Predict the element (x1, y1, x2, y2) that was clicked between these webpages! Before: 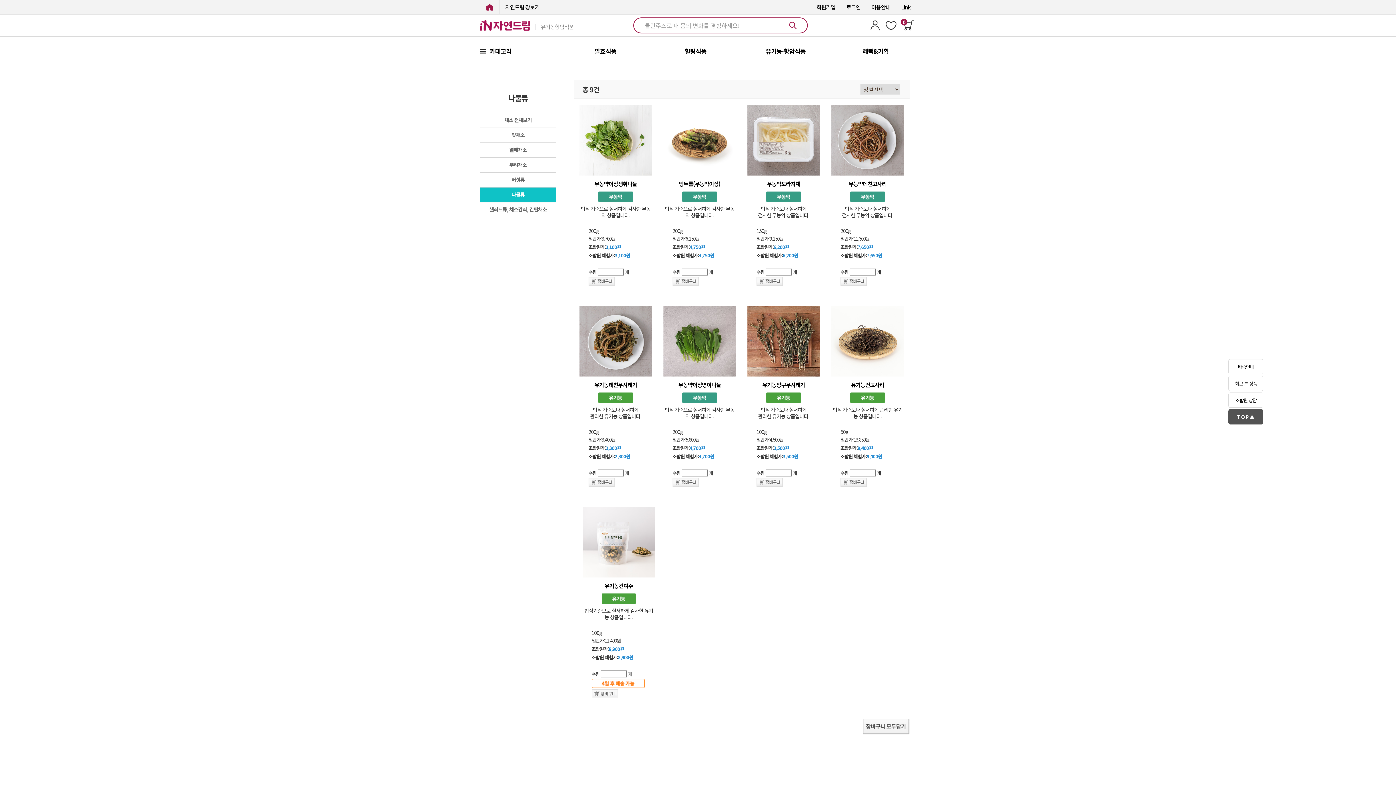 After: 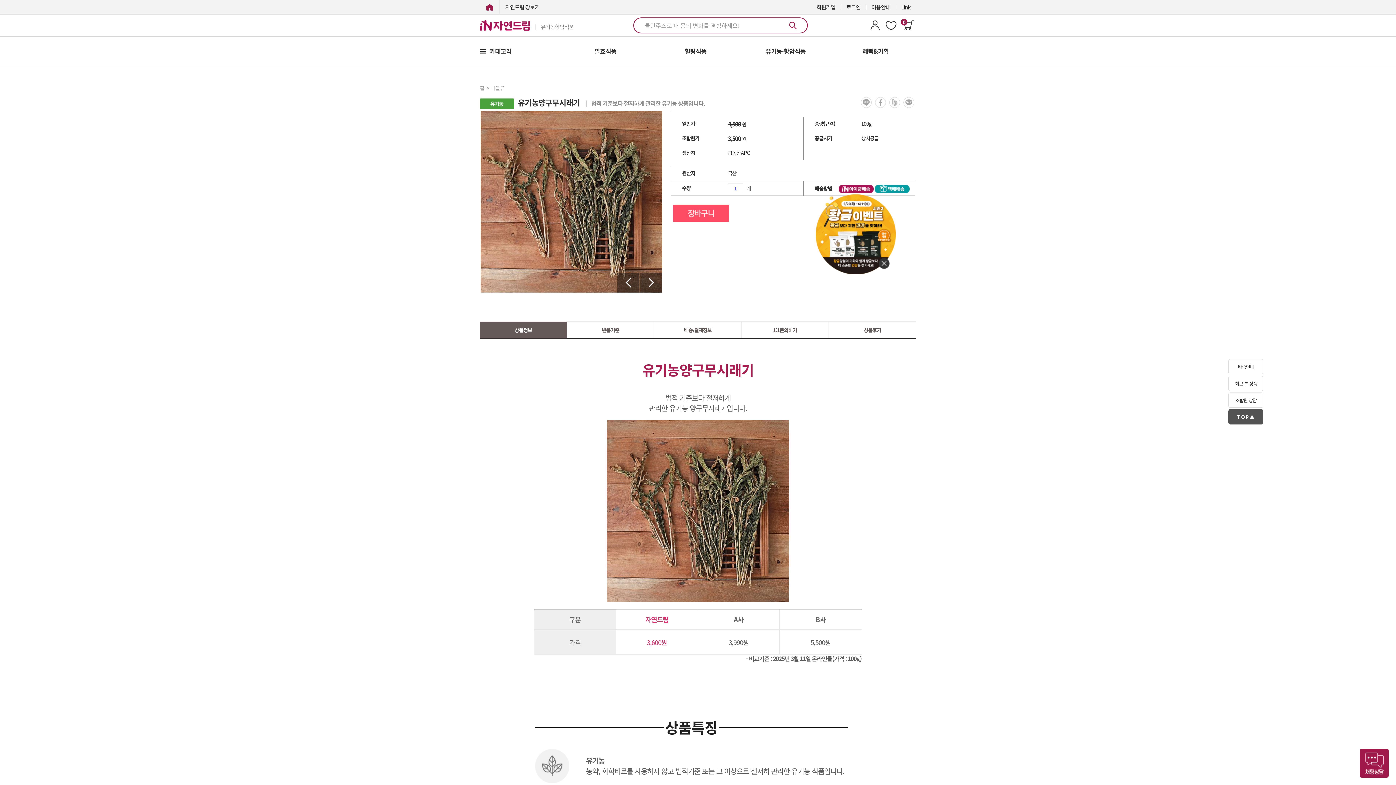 Action: bbox: (747, 370, 820, 378)